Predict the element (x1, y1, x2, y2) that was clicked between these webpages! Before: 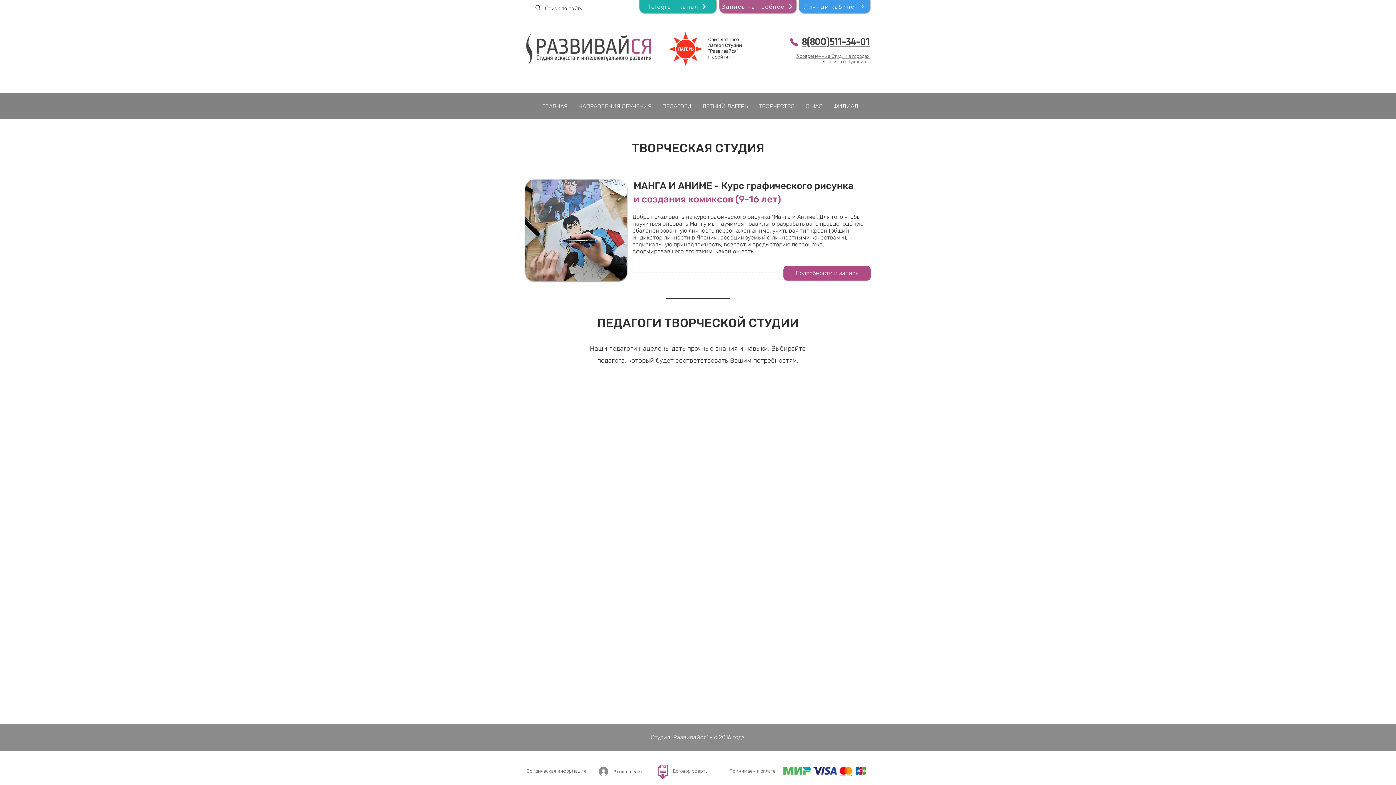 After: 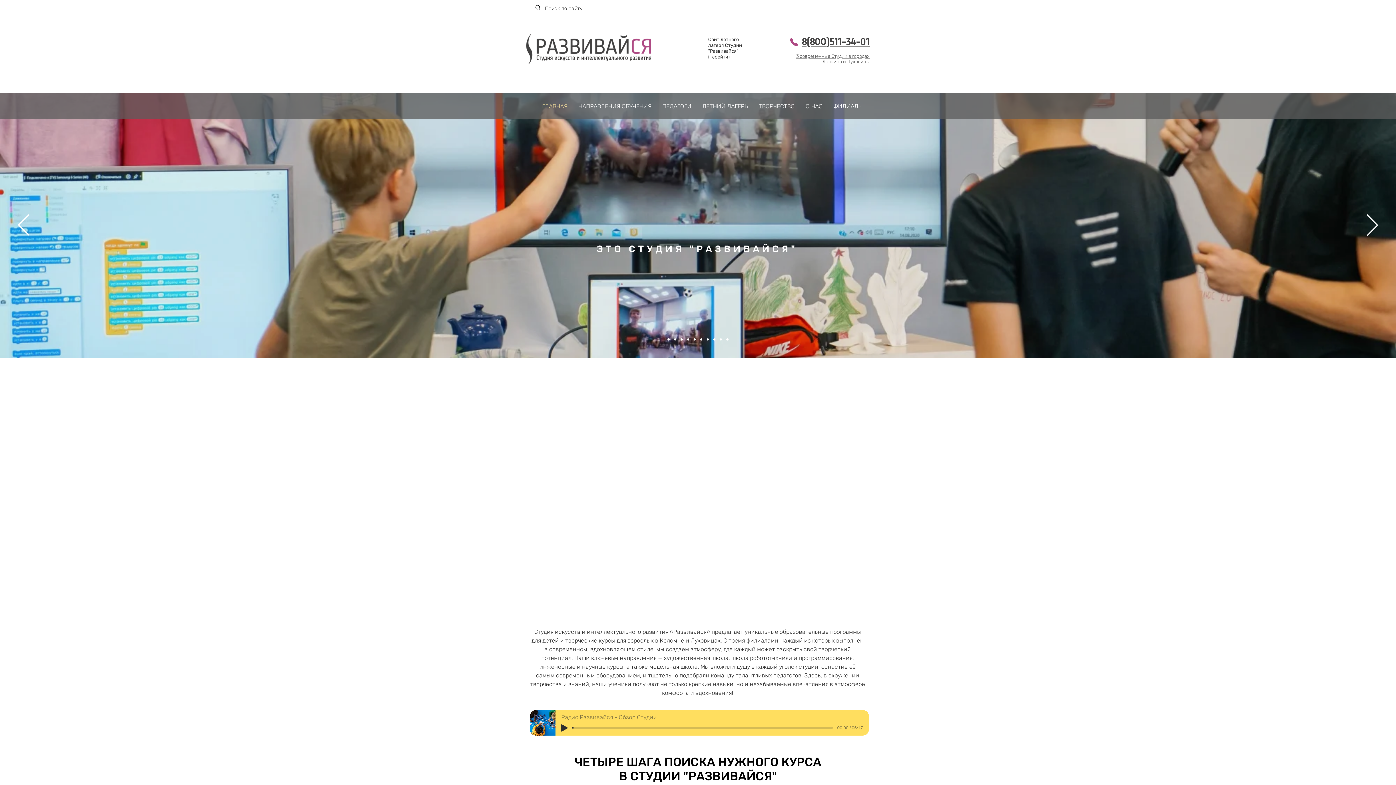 Action: label: ГЛАВНАЯ bbox: (536, 102, 573, 109)